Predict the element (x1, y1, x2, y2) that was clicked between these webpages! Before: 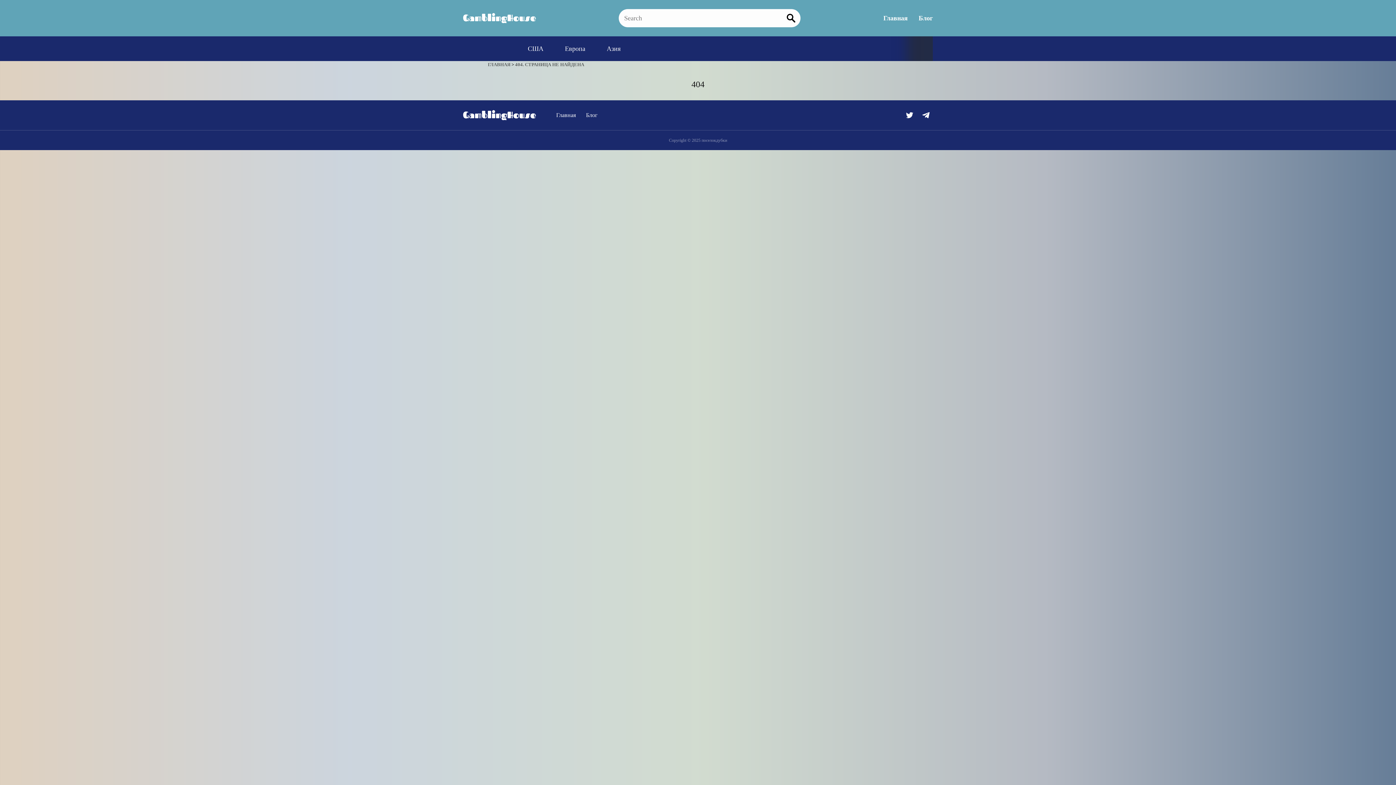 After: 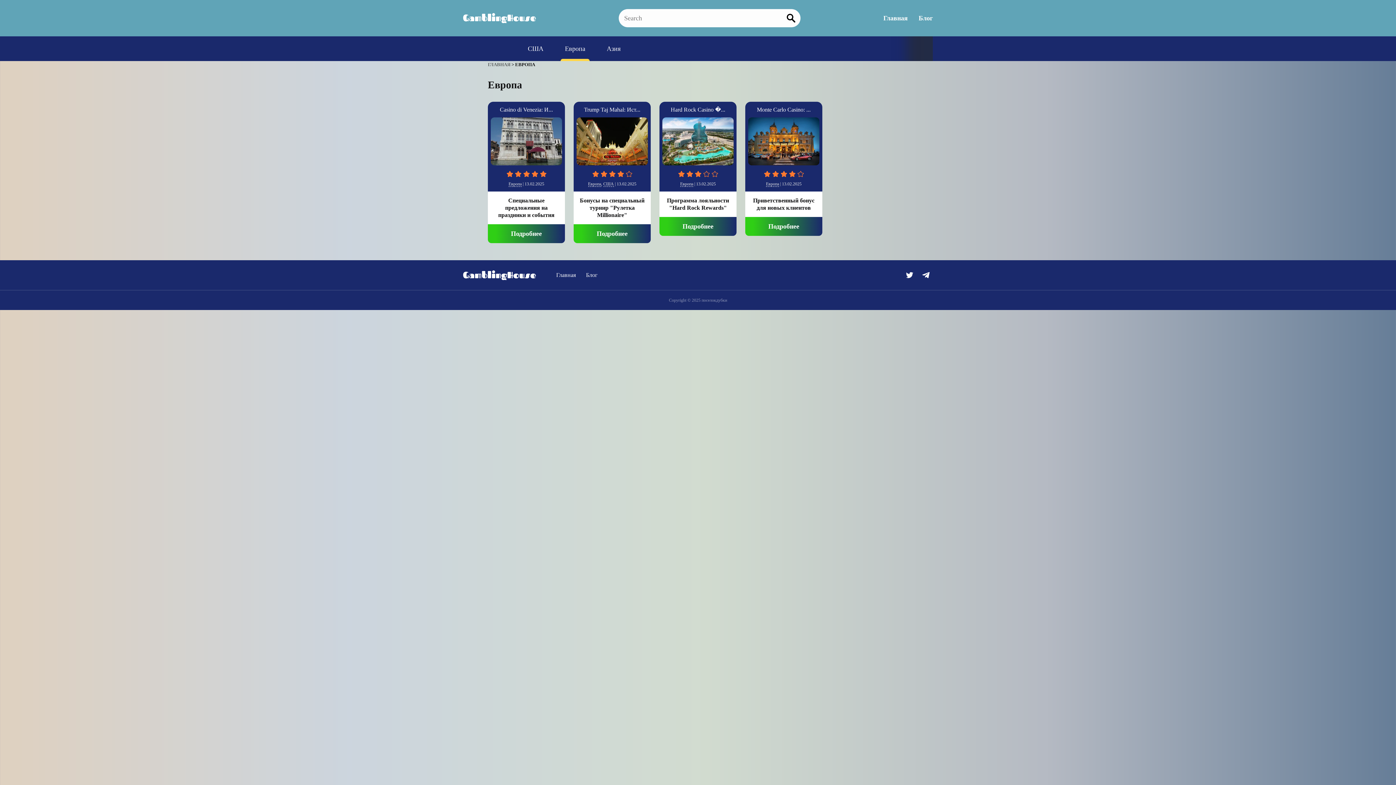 Action: label: Европа bbox: (560, 36, 589, 61)